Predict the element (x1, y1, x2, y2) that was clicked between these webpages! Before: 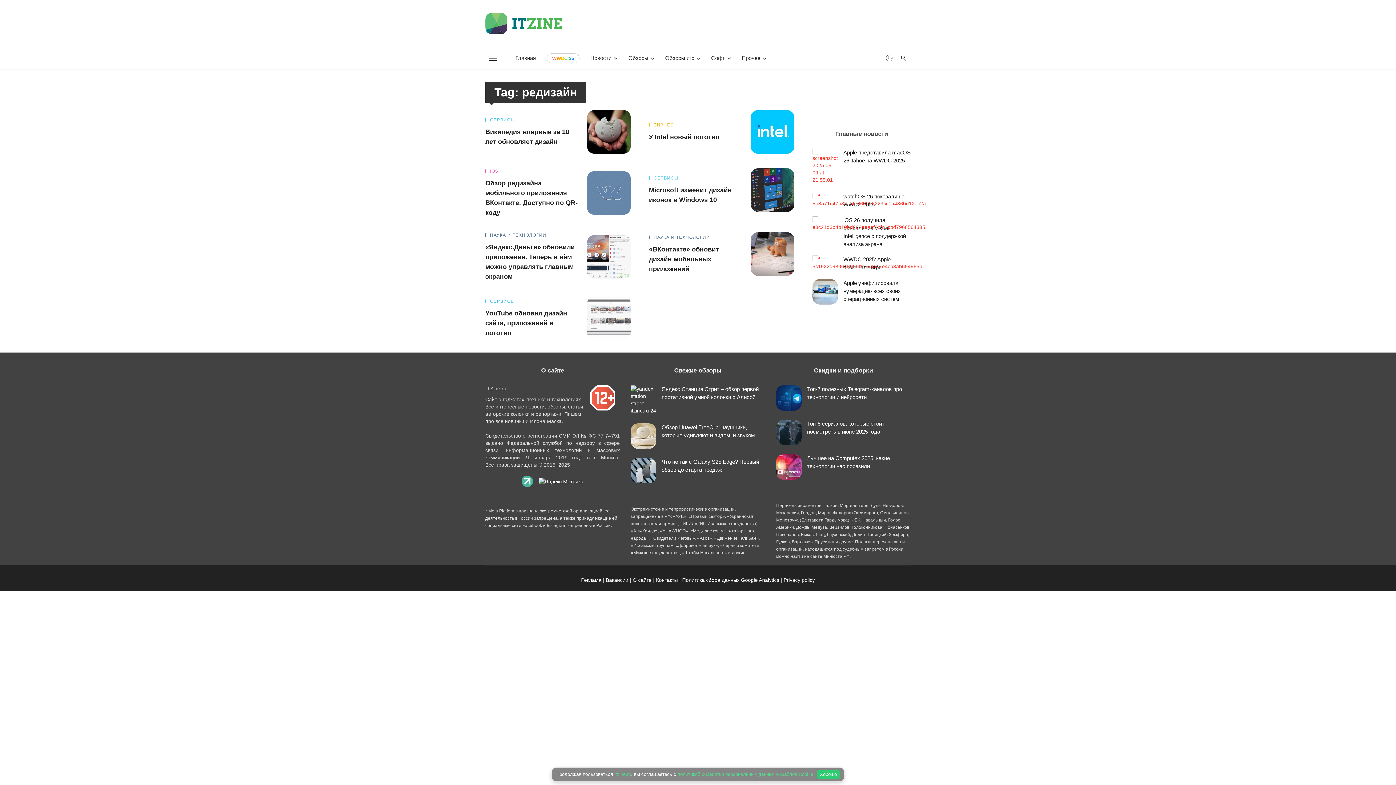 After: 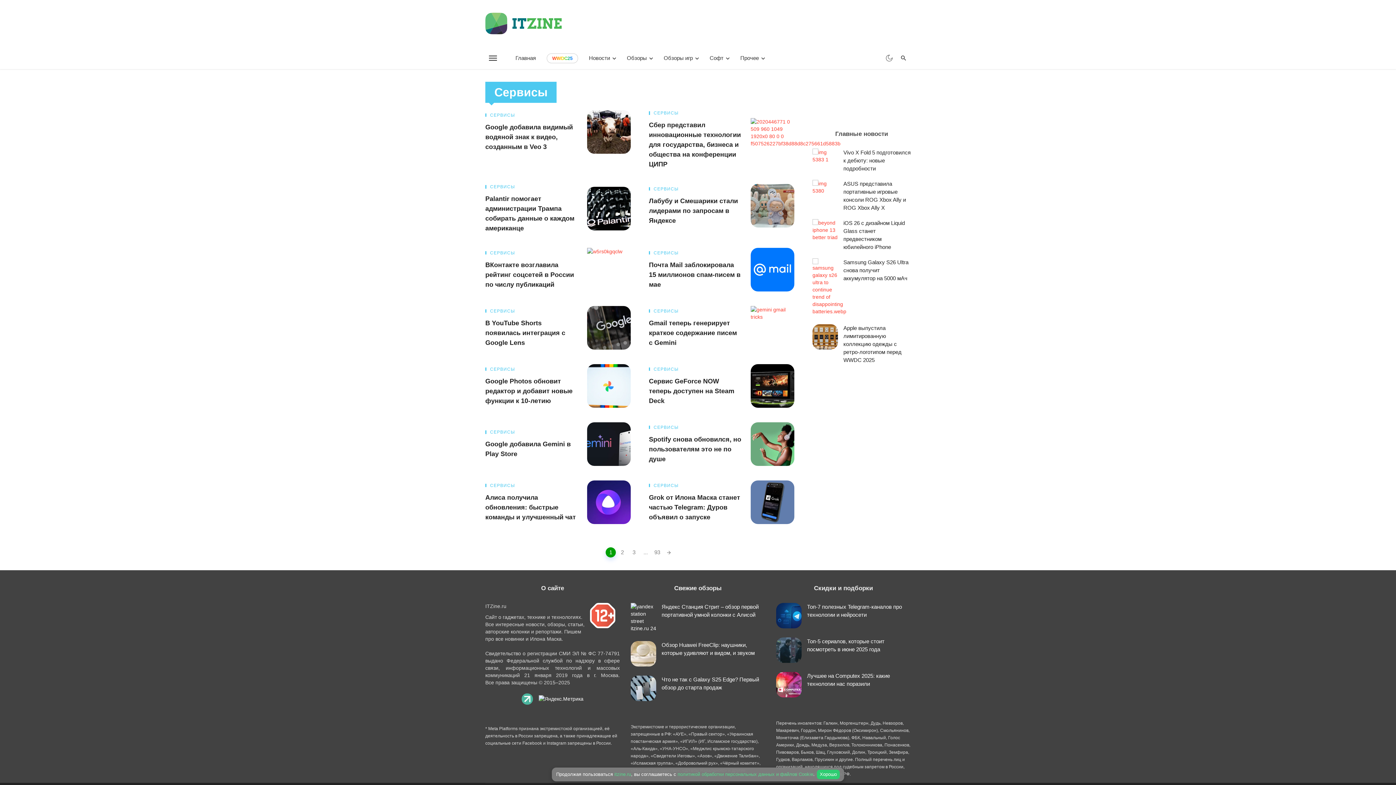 Action: bbox: (485, 298, 575, 304) label: СЕРВИСЫ